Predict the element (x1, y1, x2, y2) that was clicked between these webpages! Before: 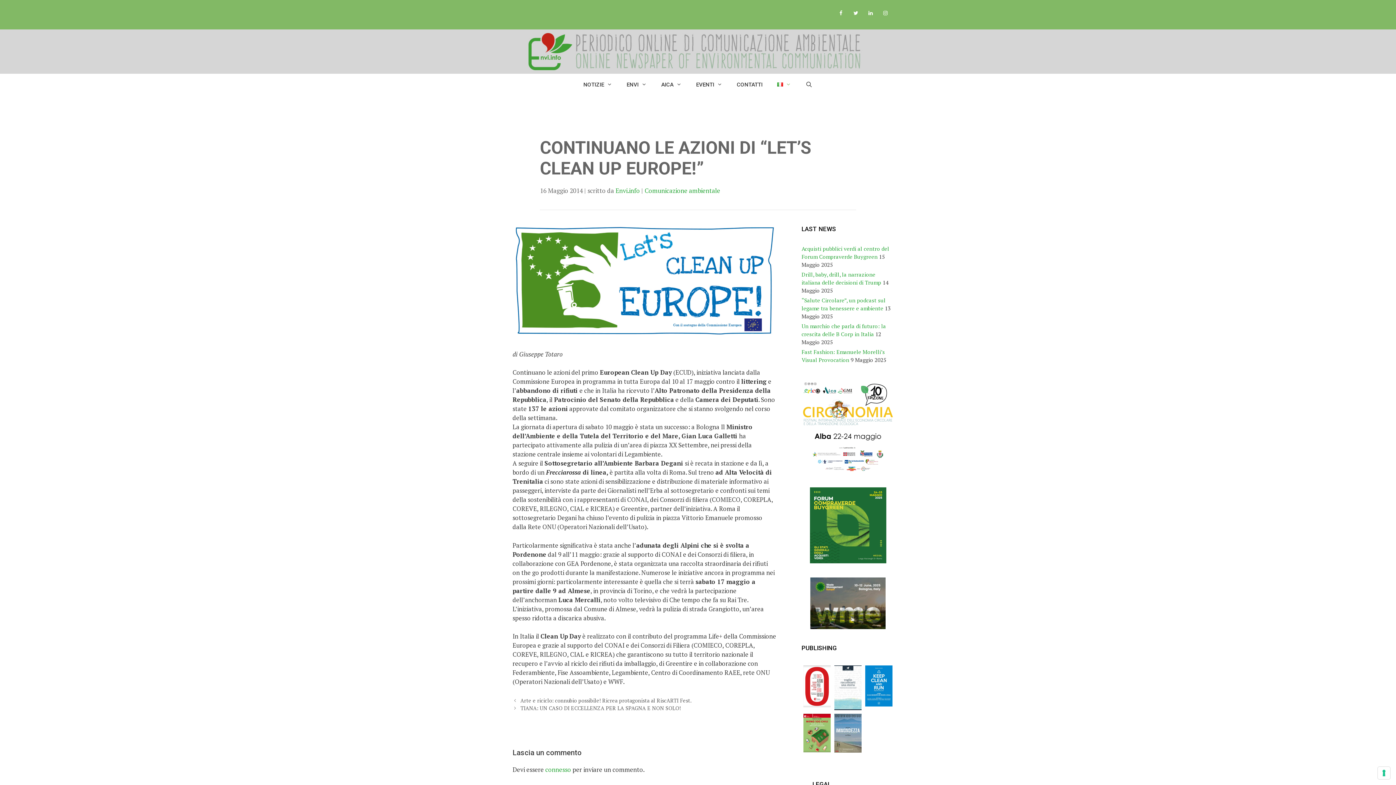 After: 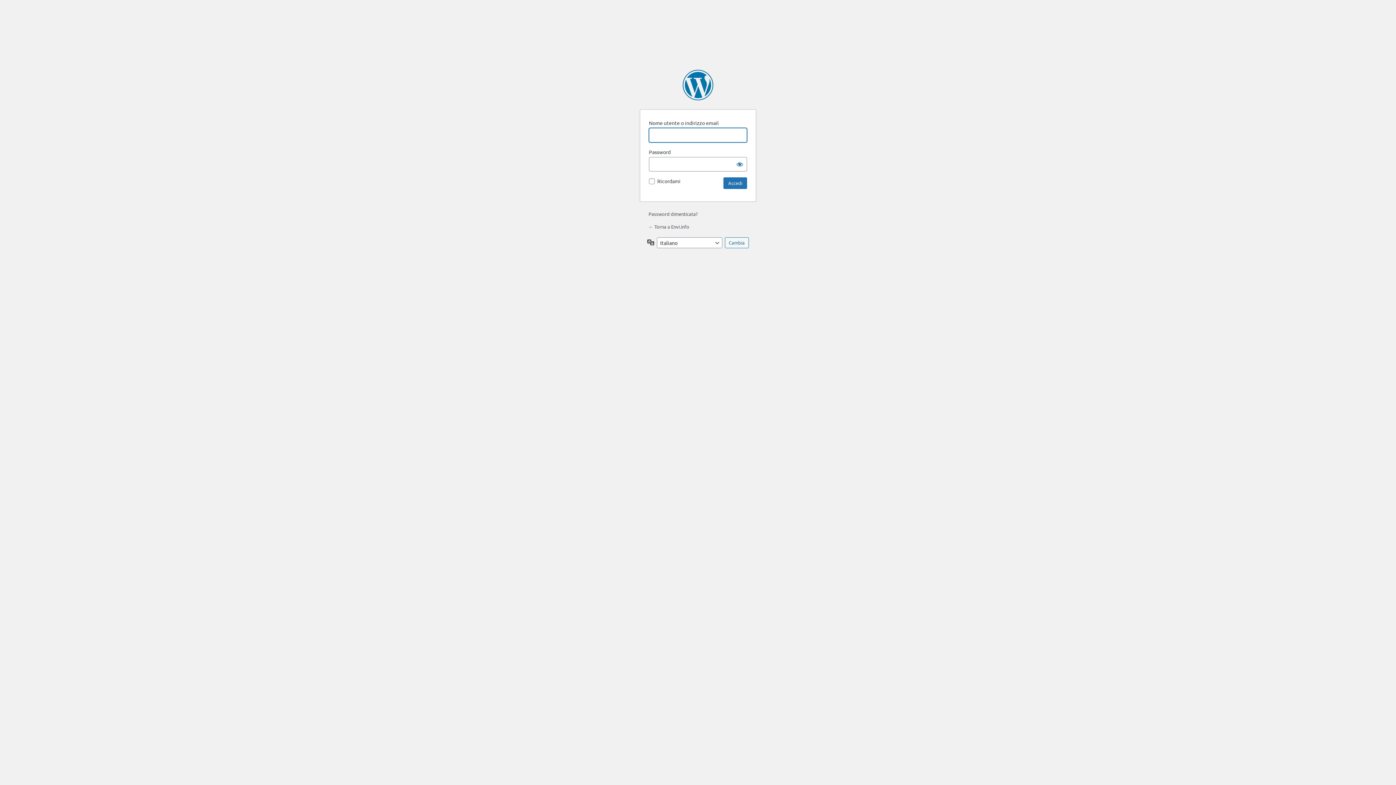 Action: bbox: (545, 765, 571, 774) label: connesso